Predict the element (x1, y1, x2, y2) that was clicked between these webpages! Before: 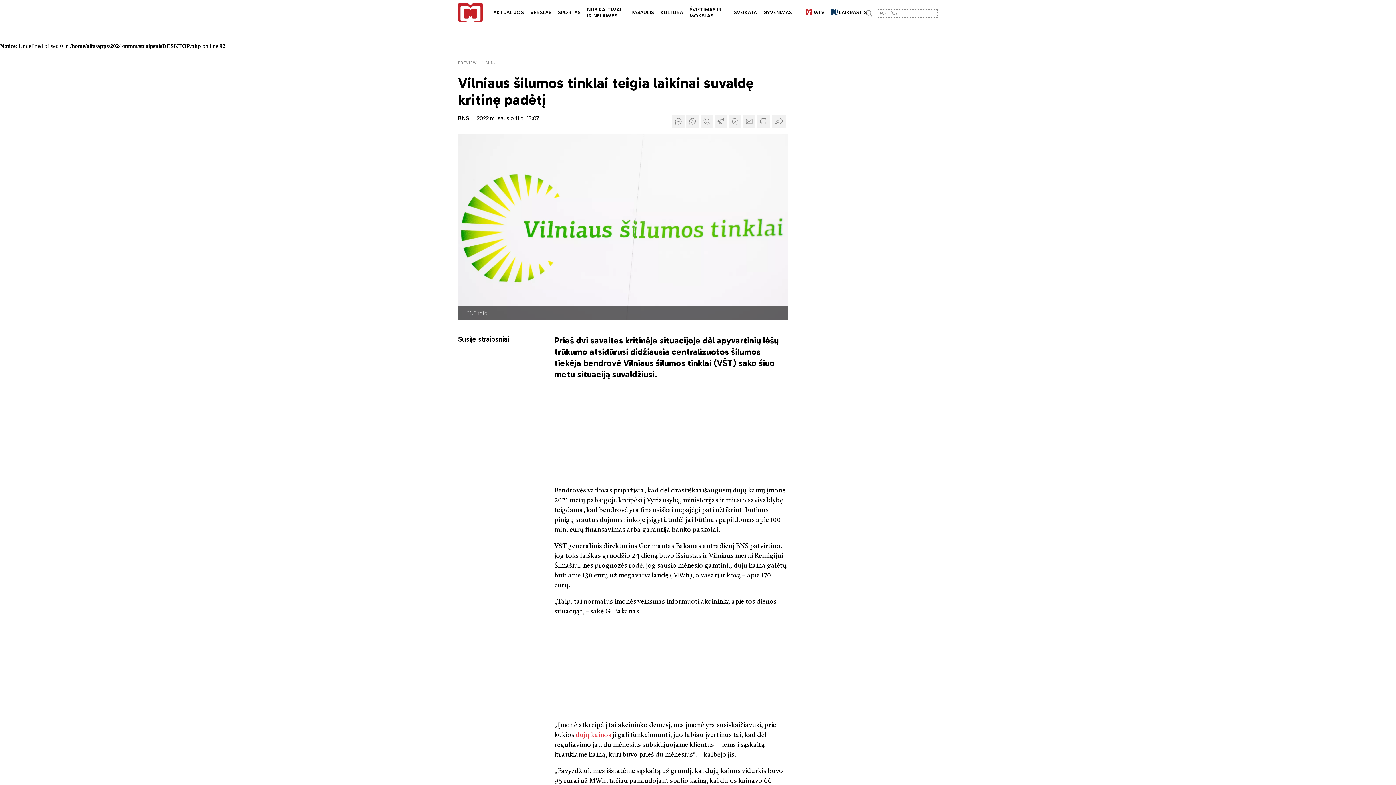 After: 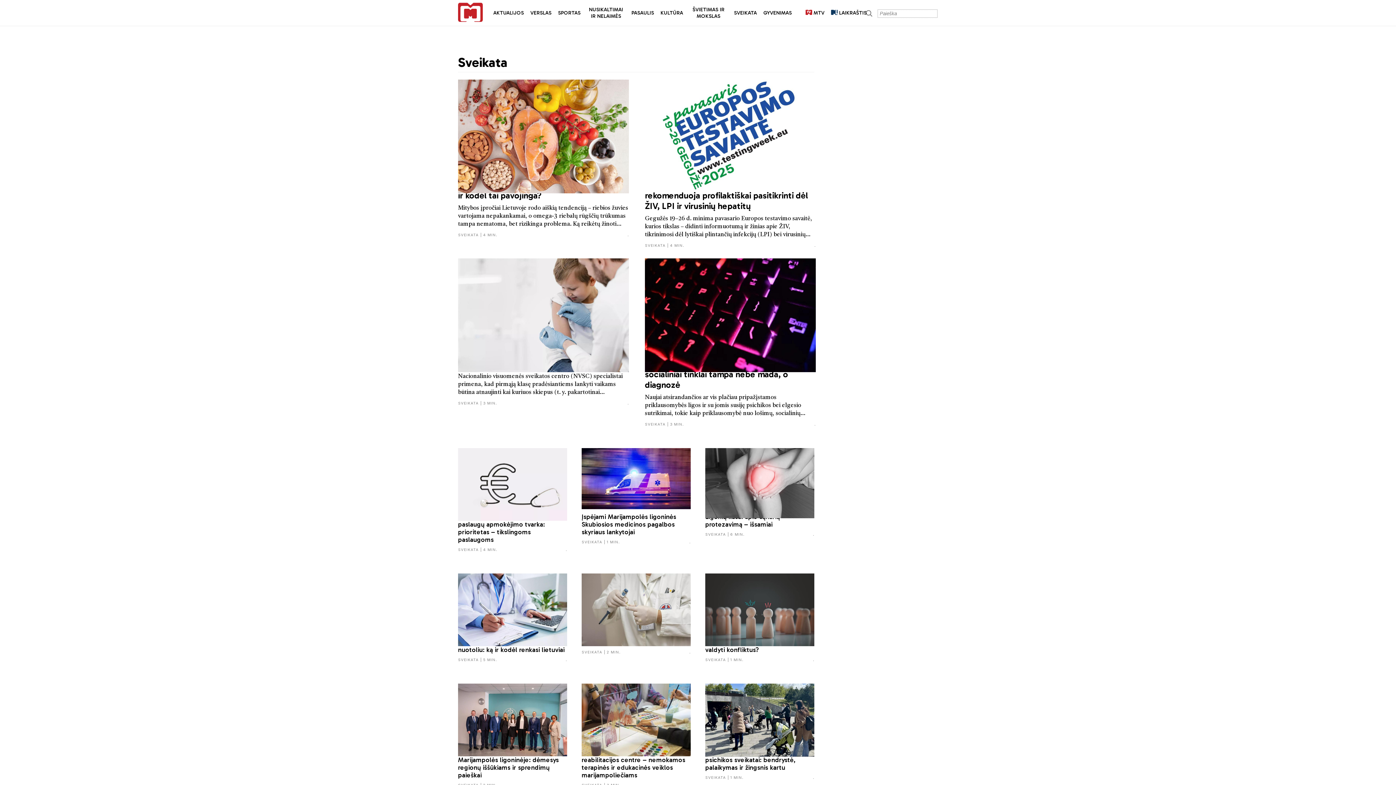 Action: label: SVEIKATA bbox: (734, 9, 757, 15)